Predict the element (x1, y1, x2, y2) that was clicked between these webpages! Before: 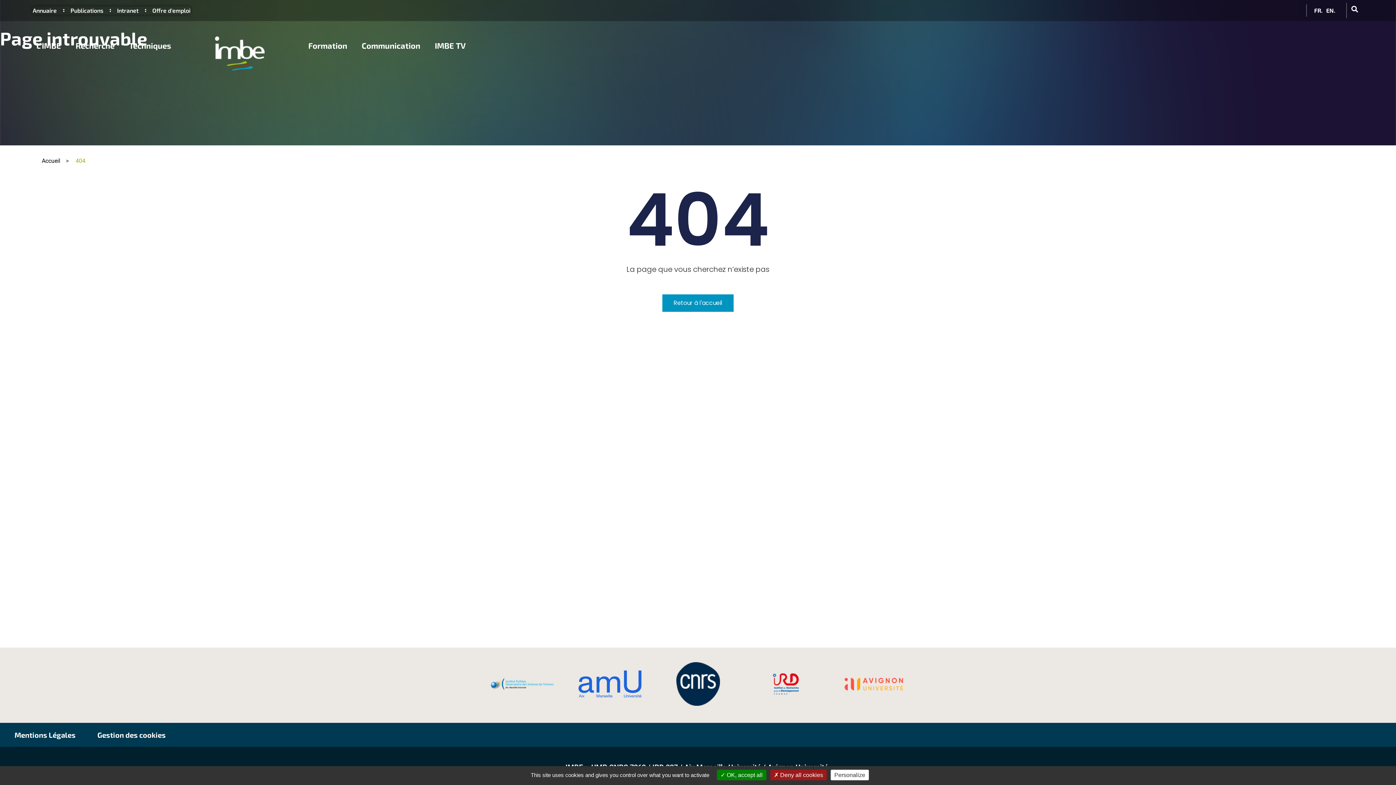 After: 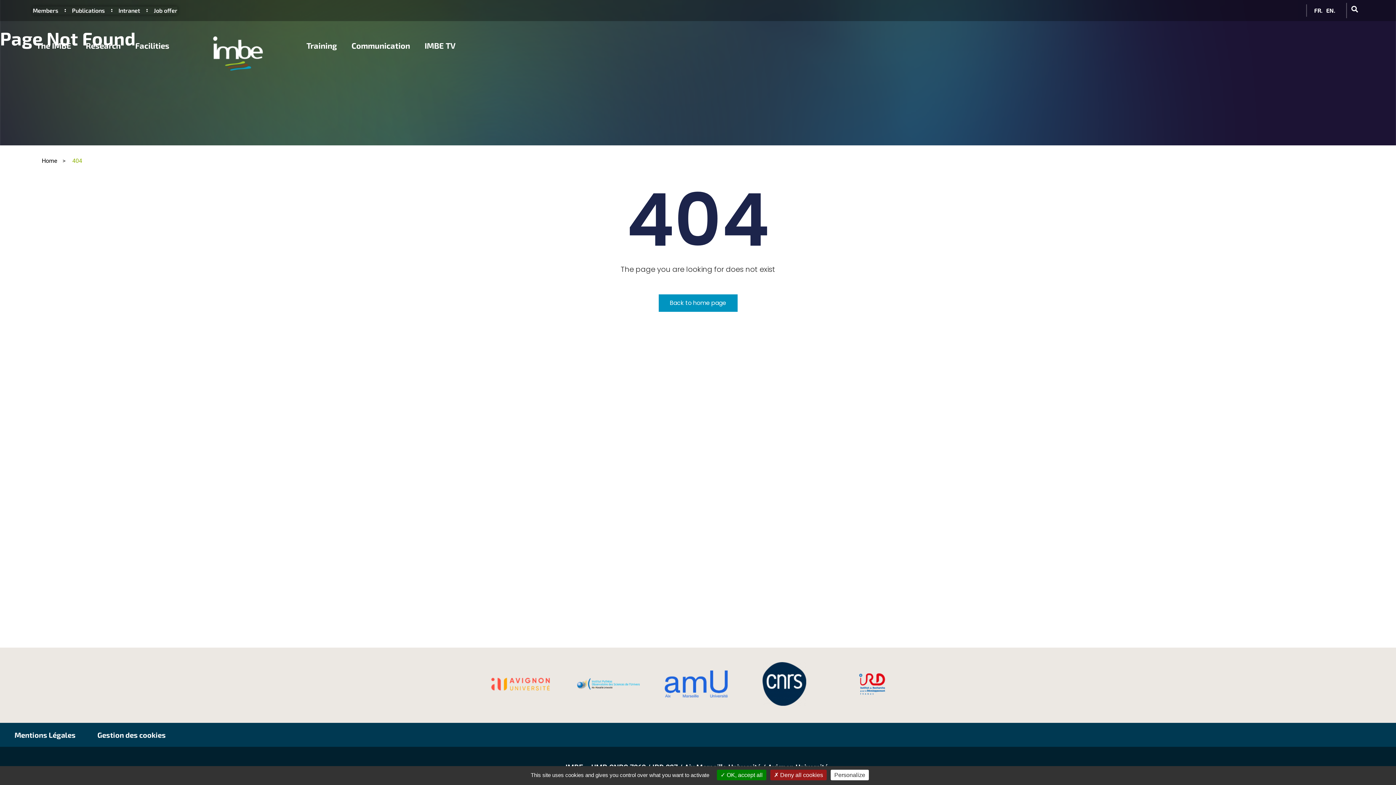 Action: label: EN. bbox: (1326, 6, 1335, 13)